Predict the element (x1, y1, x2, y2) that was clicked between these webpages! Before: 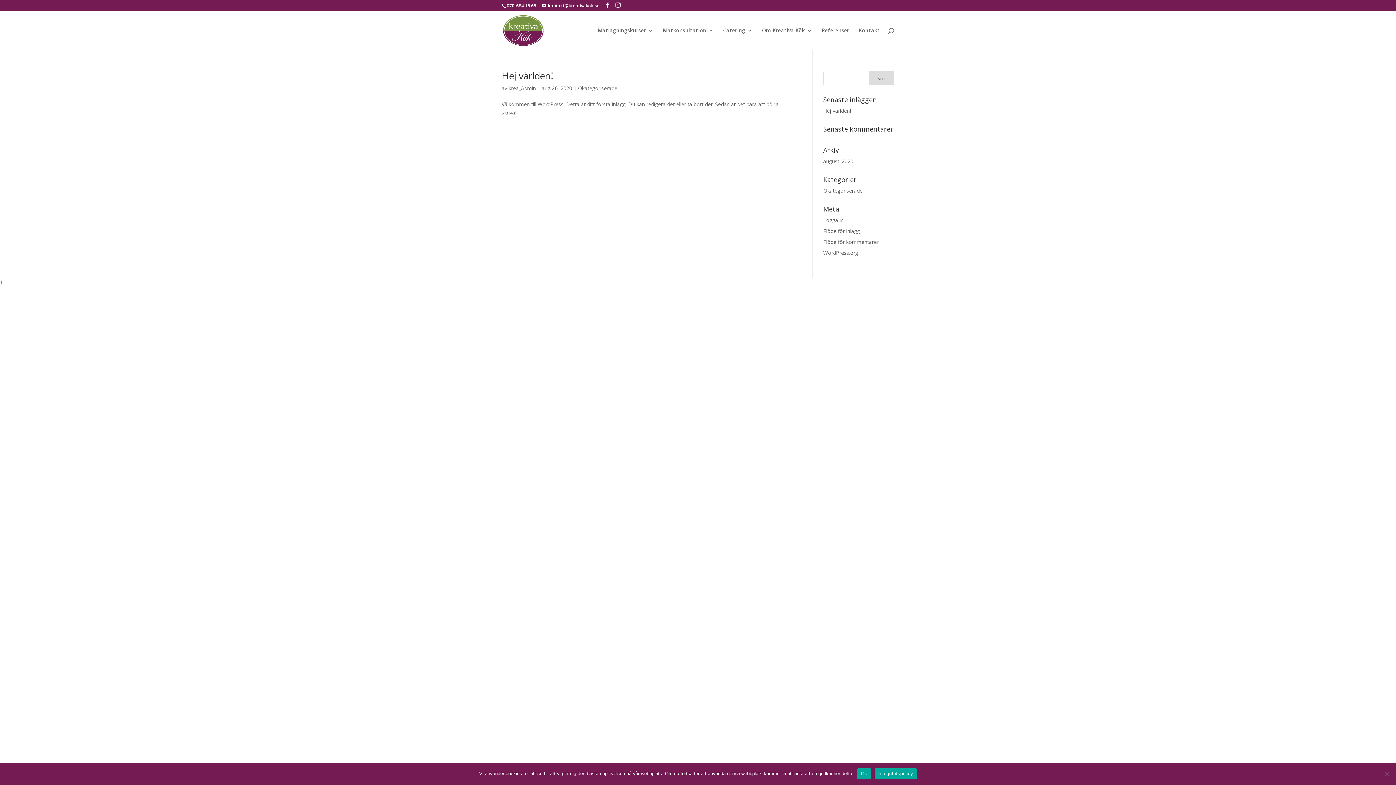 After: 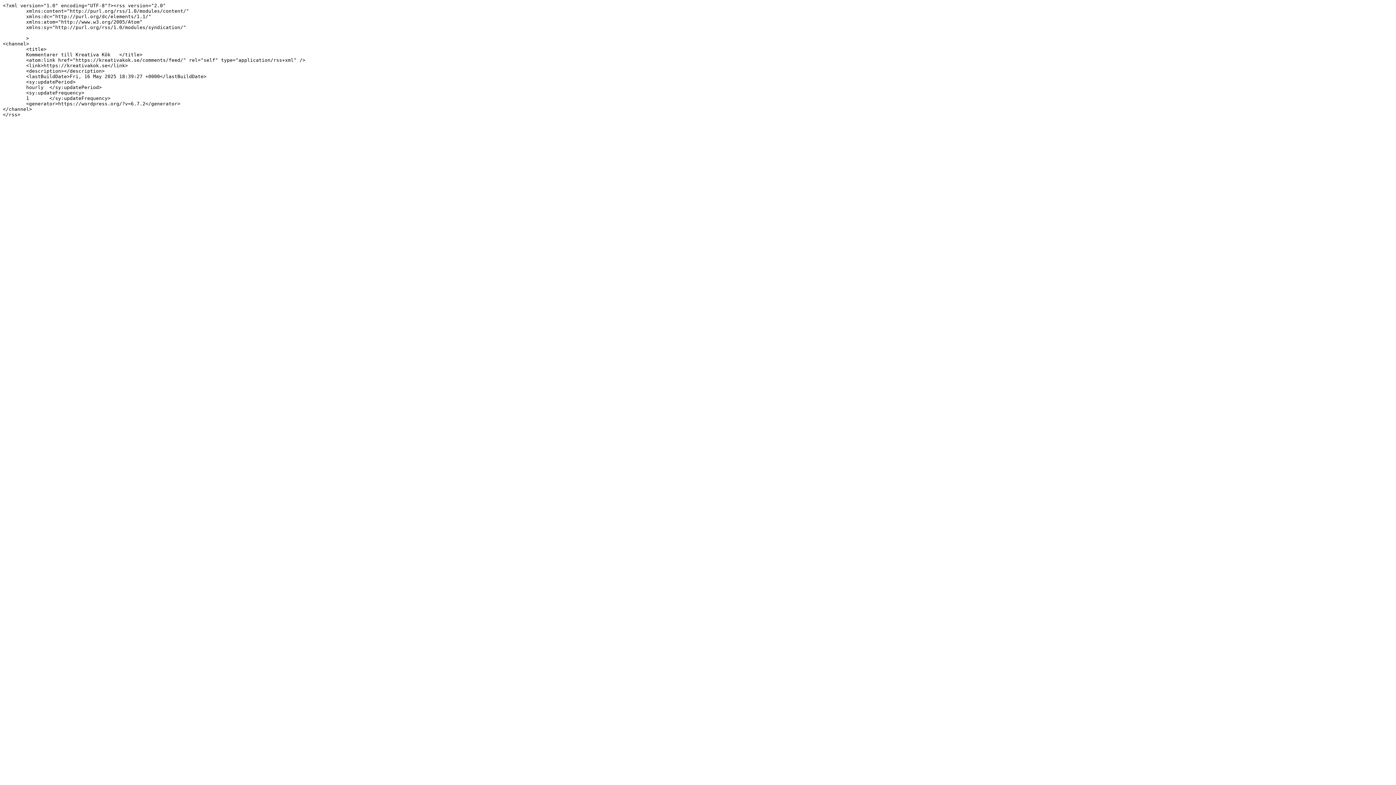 Action: label: Flöde för kommentarer bbox: (823, 238, 878, 245)